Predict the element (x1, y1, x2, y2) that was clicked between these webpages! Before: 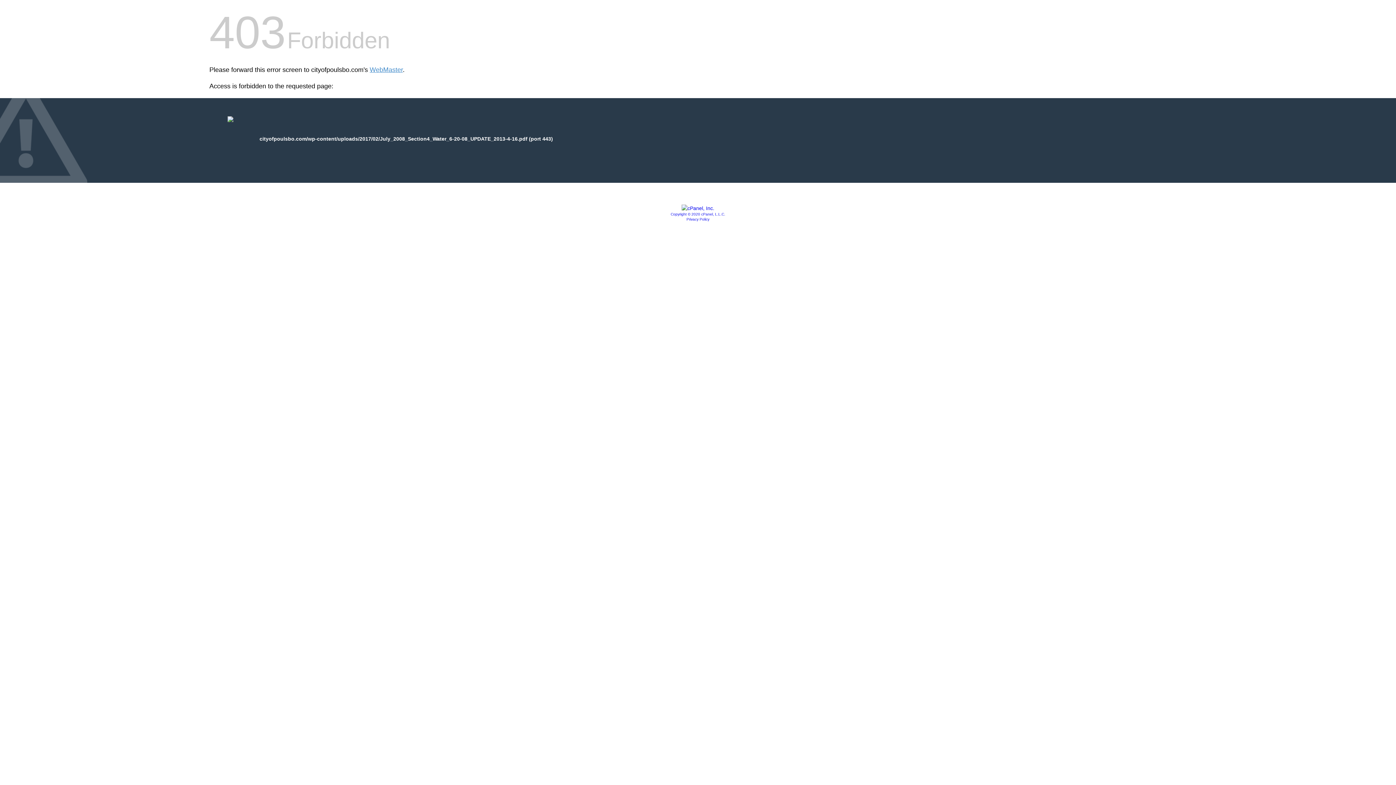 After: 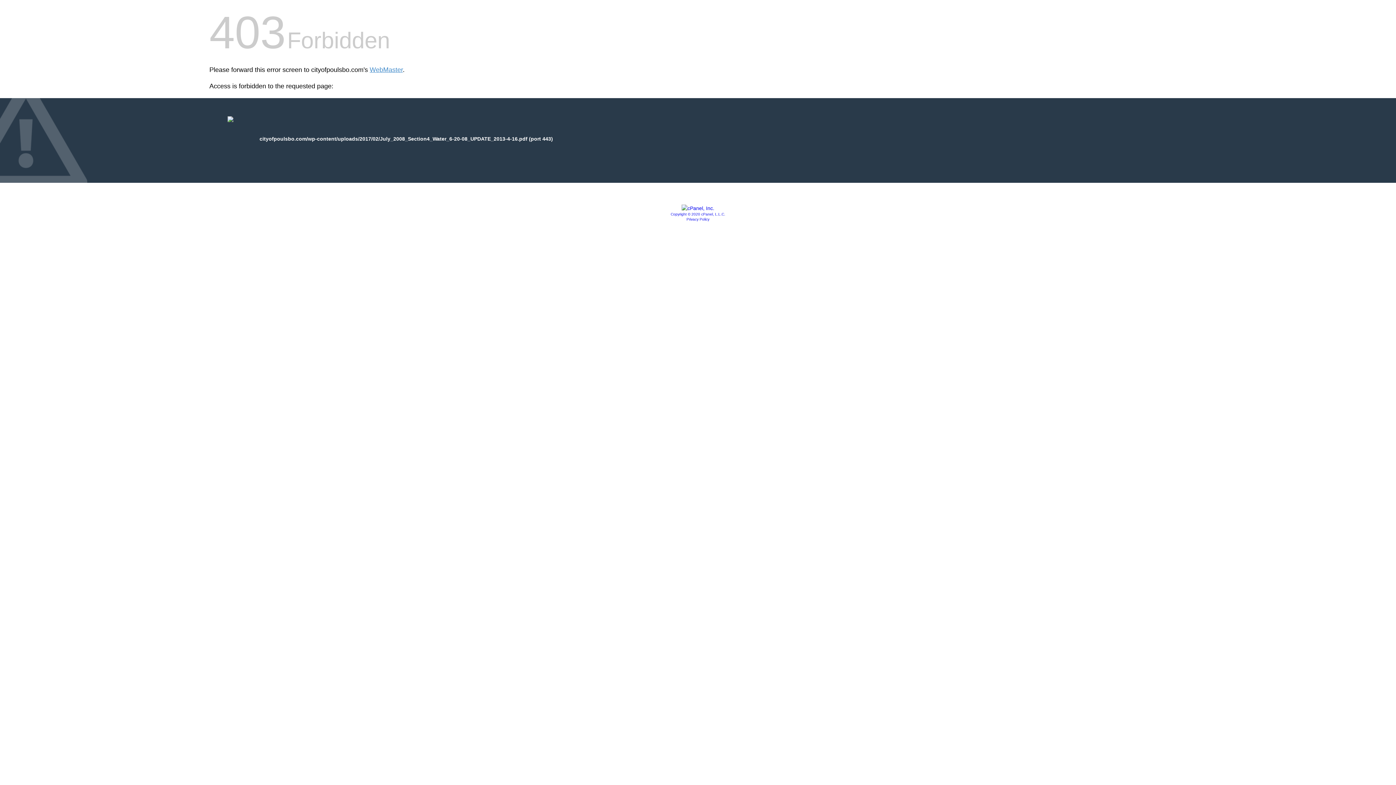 Action: label: Copyright © 2020 cPanel, L.L.C. bbox: (670, 212, 725, 216)